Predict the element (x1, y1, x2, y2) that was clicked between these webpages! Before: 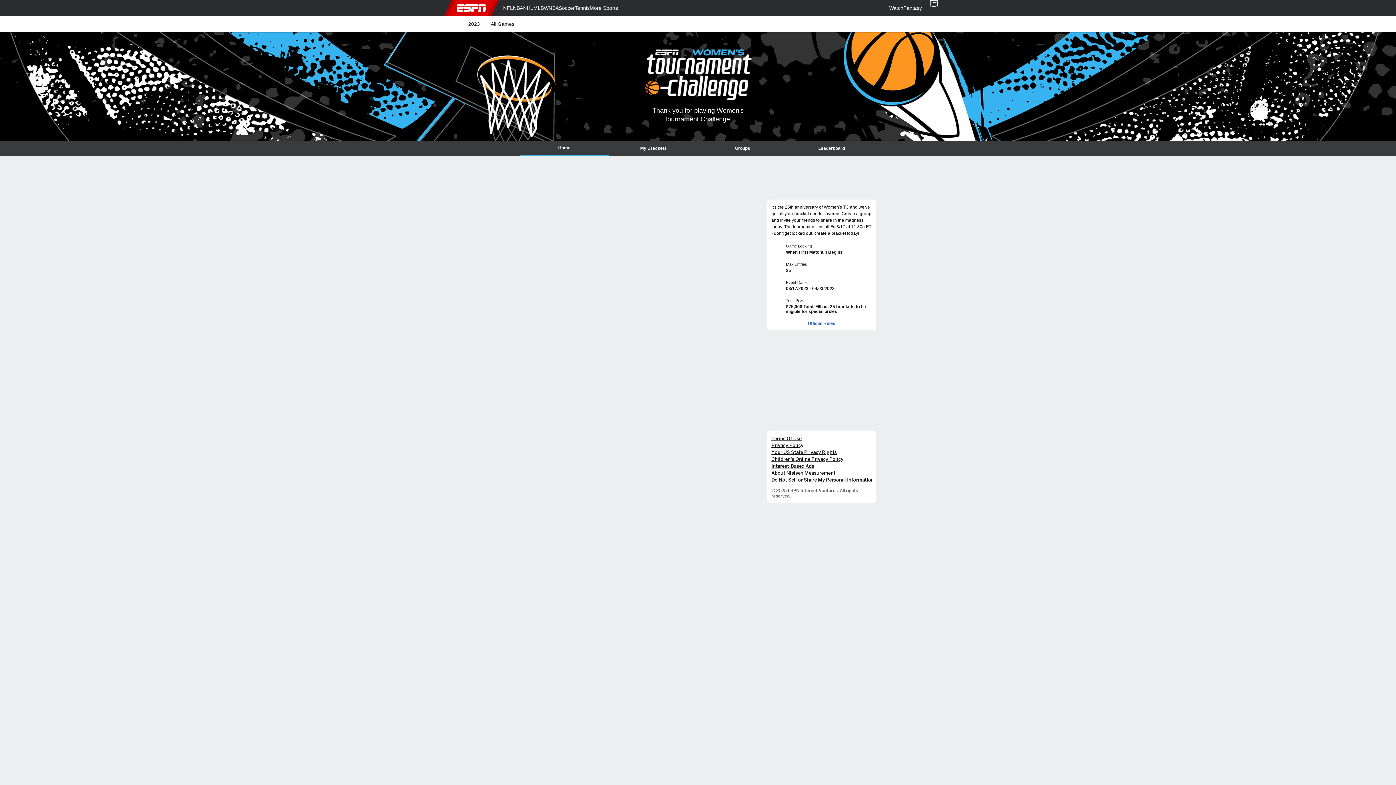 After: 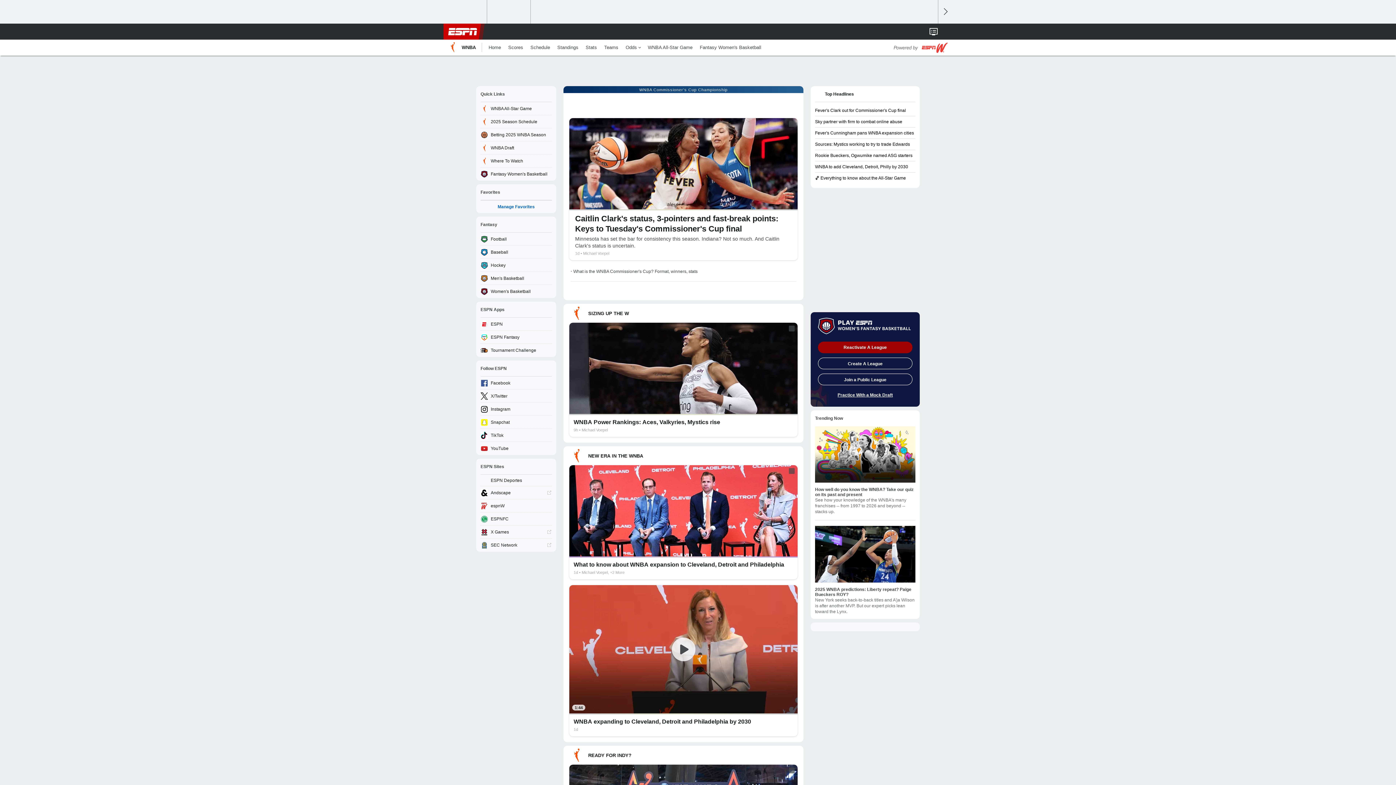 Action: label: nav.arialabel.homepage_%{title} bbox: (544, 0, 558, 16)